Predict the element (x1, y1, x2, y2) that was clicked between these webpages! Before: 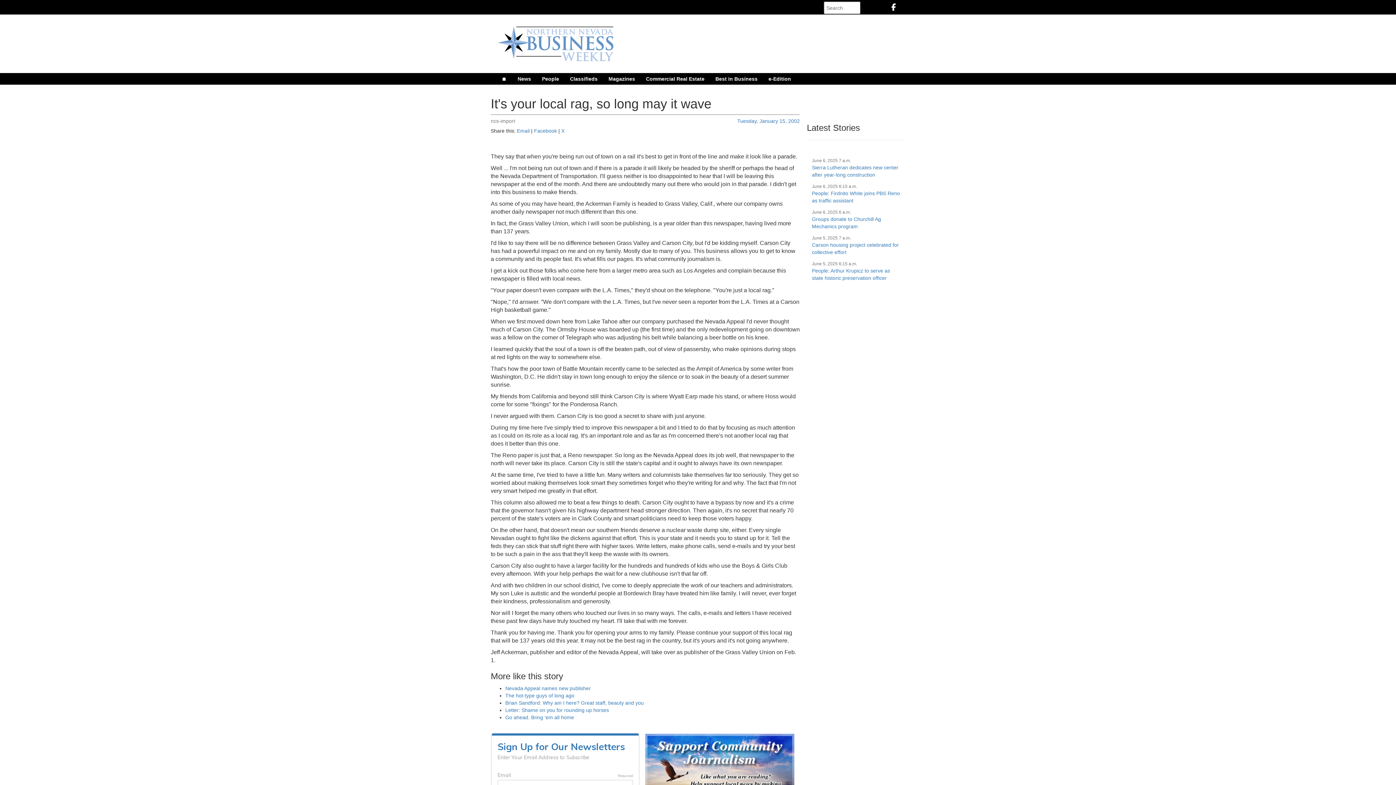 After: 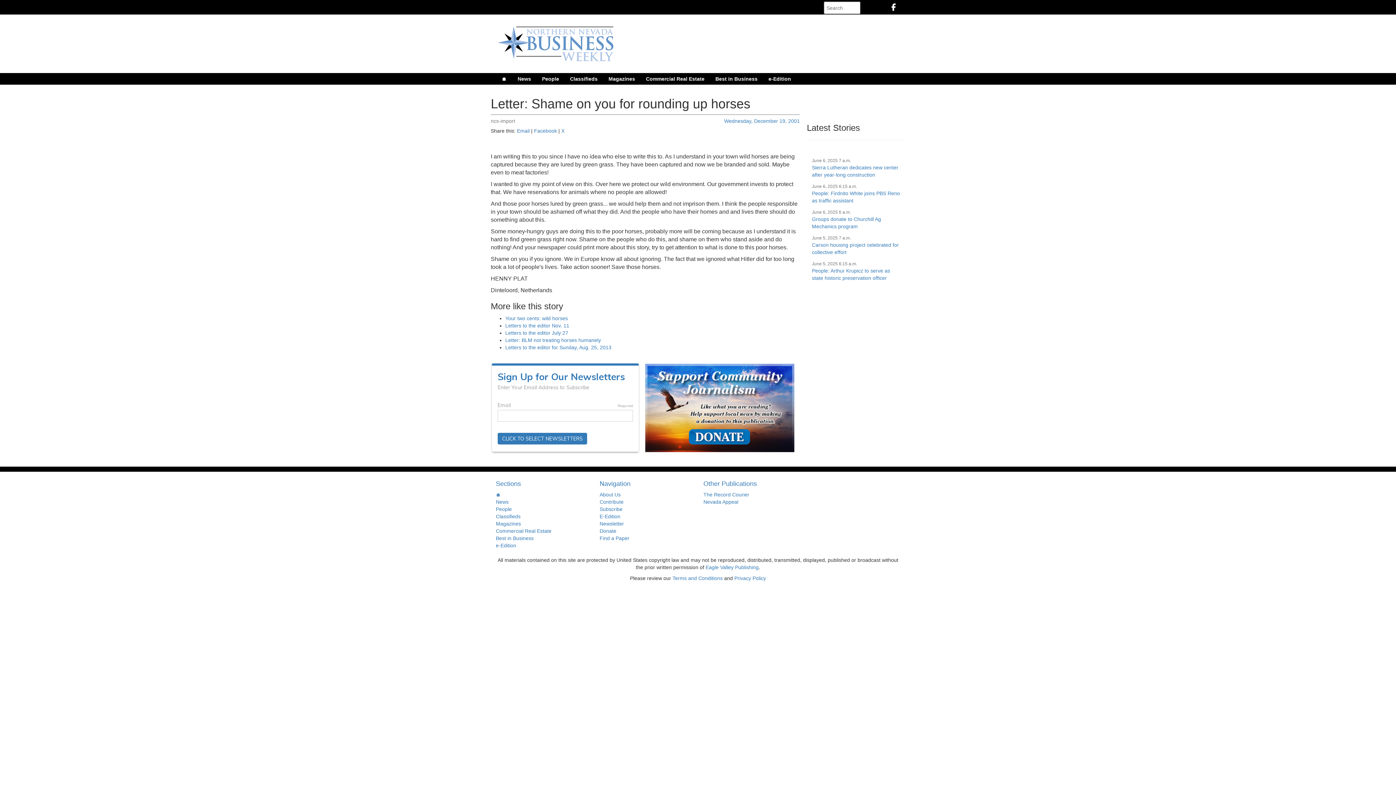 Action: bbox: (505, 707, 609, 713) label: Letter: Shame on you for rounding up horses